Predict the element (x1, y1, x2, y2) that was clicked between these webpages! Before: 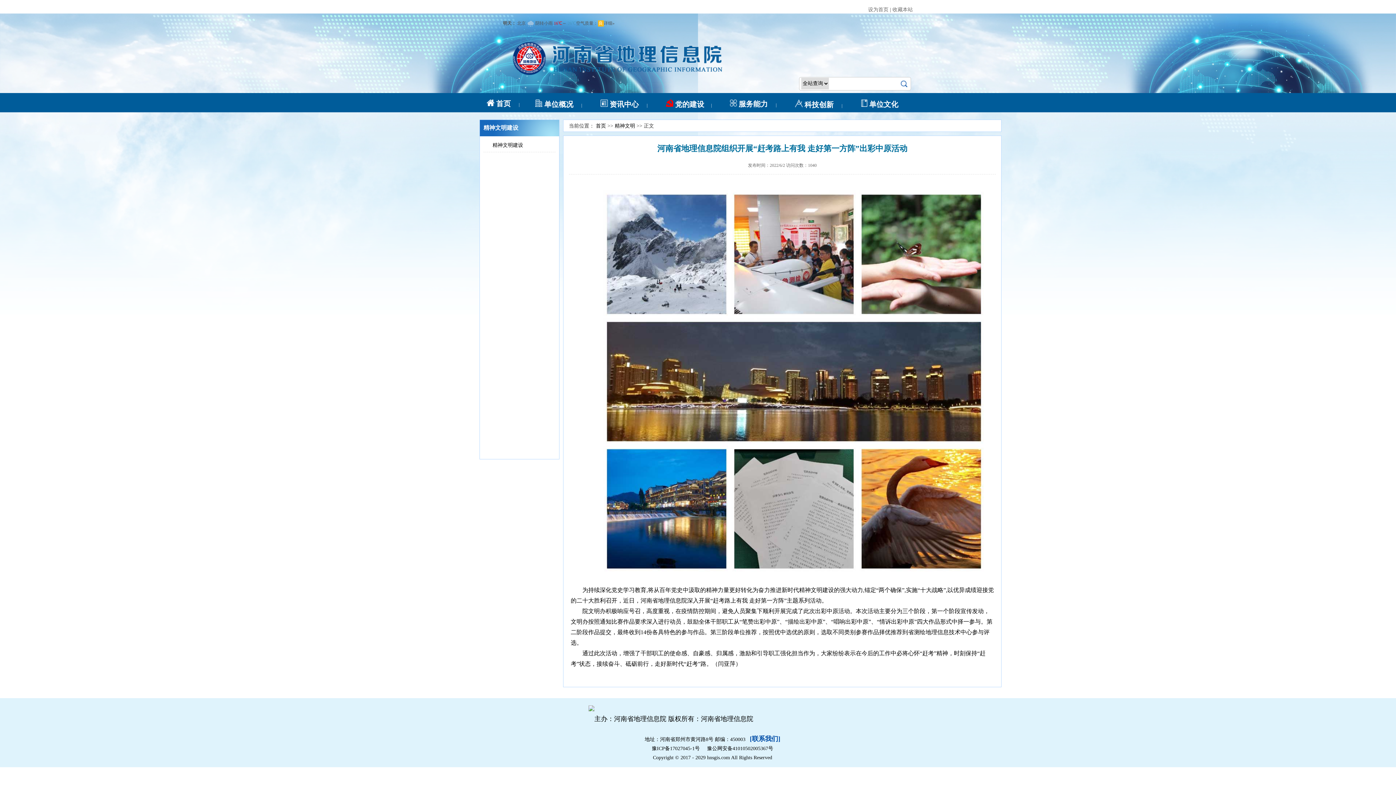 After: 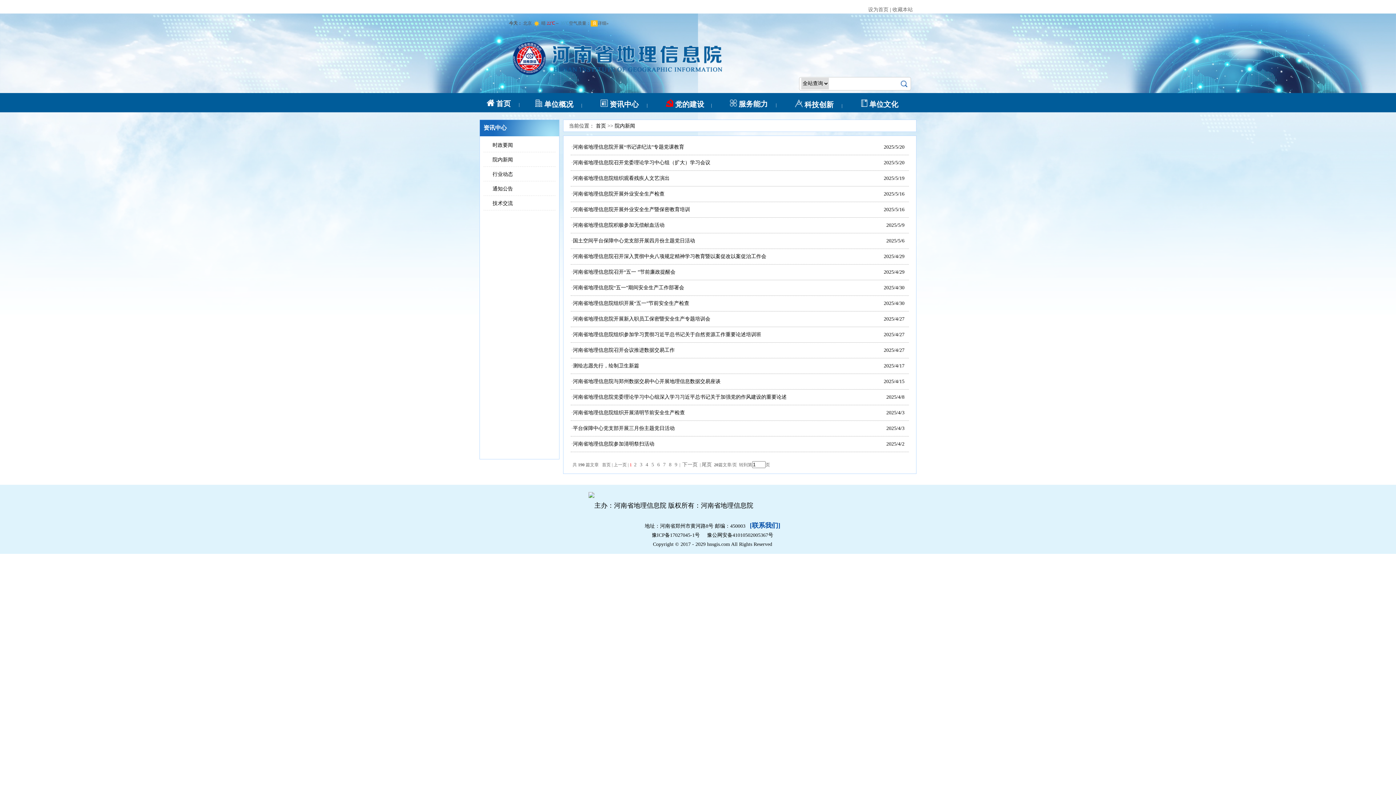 Action: label: 资讯中心 bbox: (593, 93, 645, 116)